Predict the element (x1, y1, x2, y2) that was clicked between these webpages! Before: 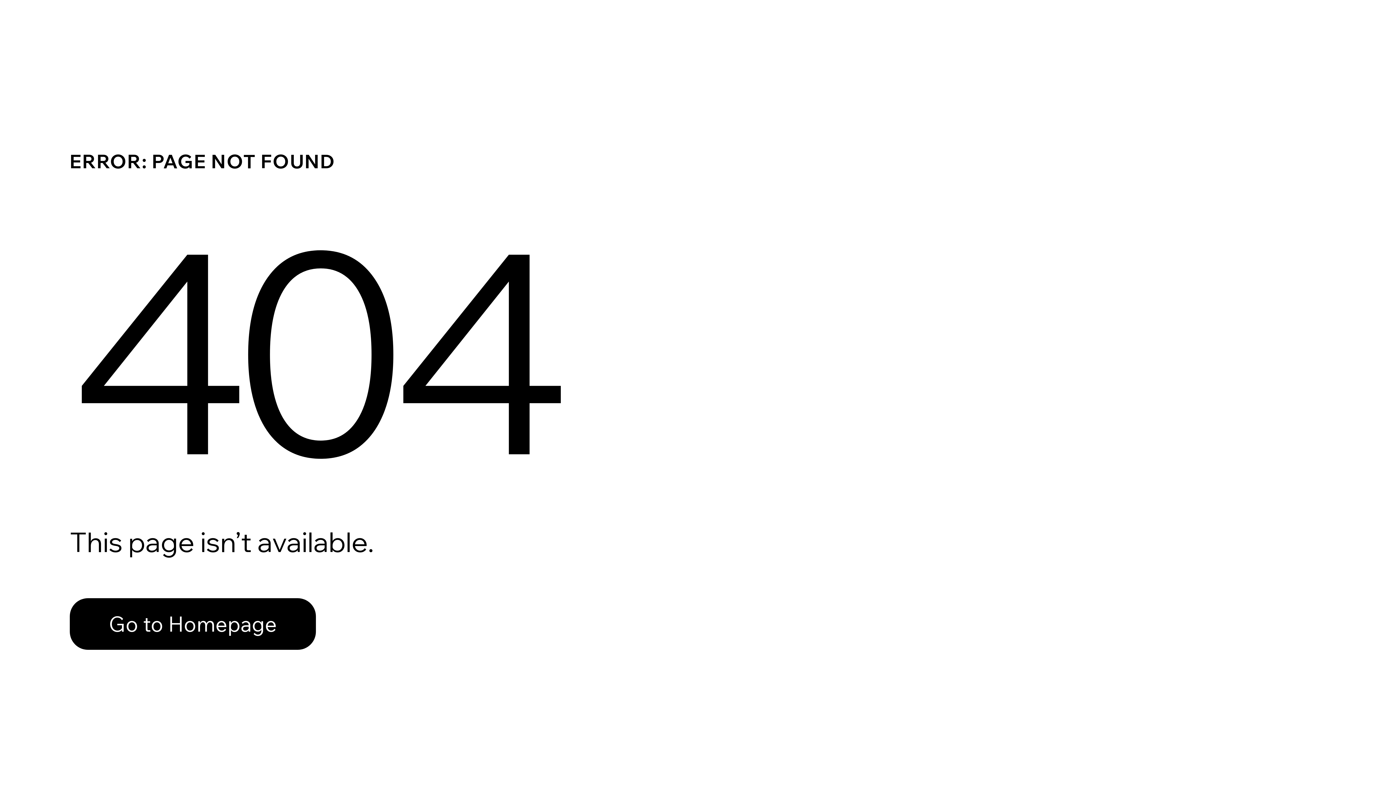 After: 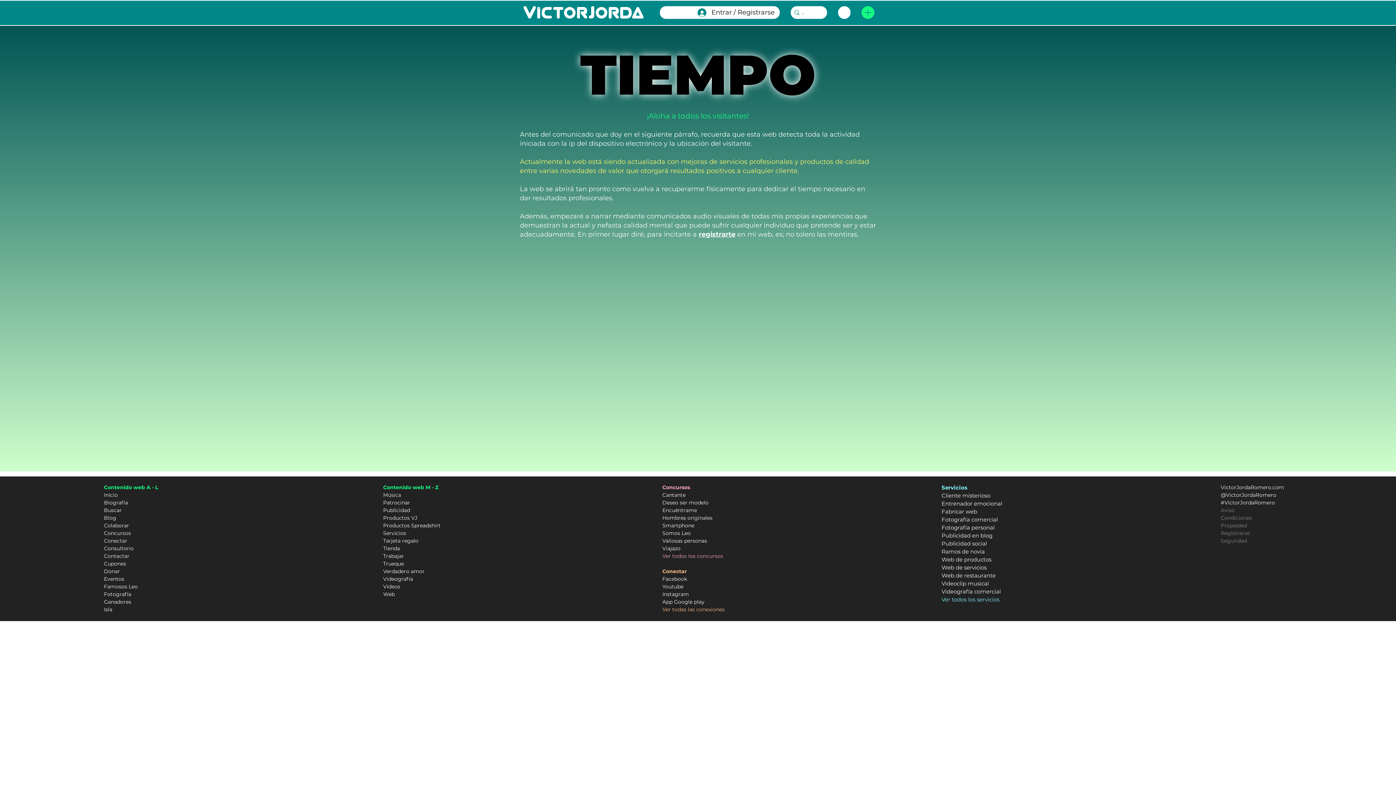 Action: bbox: (69, 598, 316, 650) label: Go to Homepage